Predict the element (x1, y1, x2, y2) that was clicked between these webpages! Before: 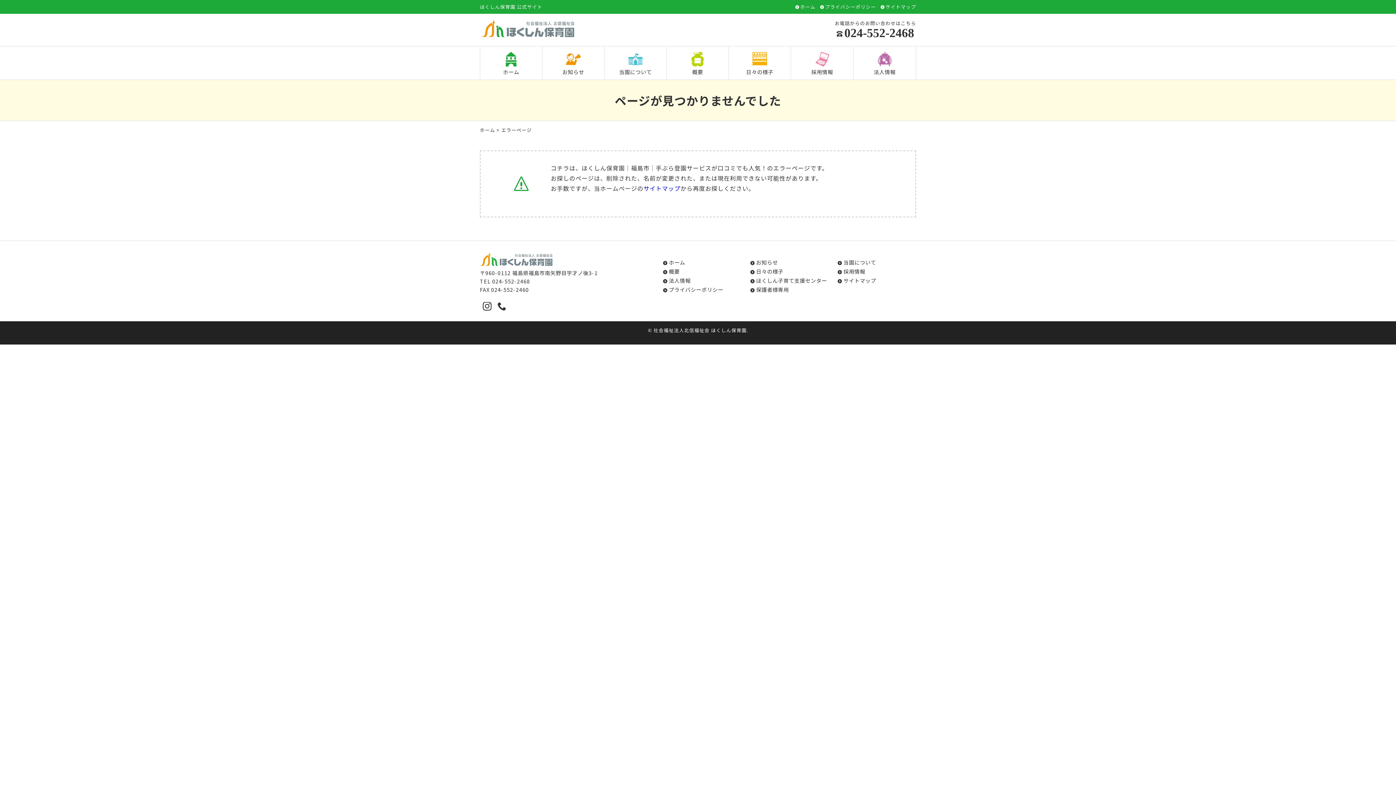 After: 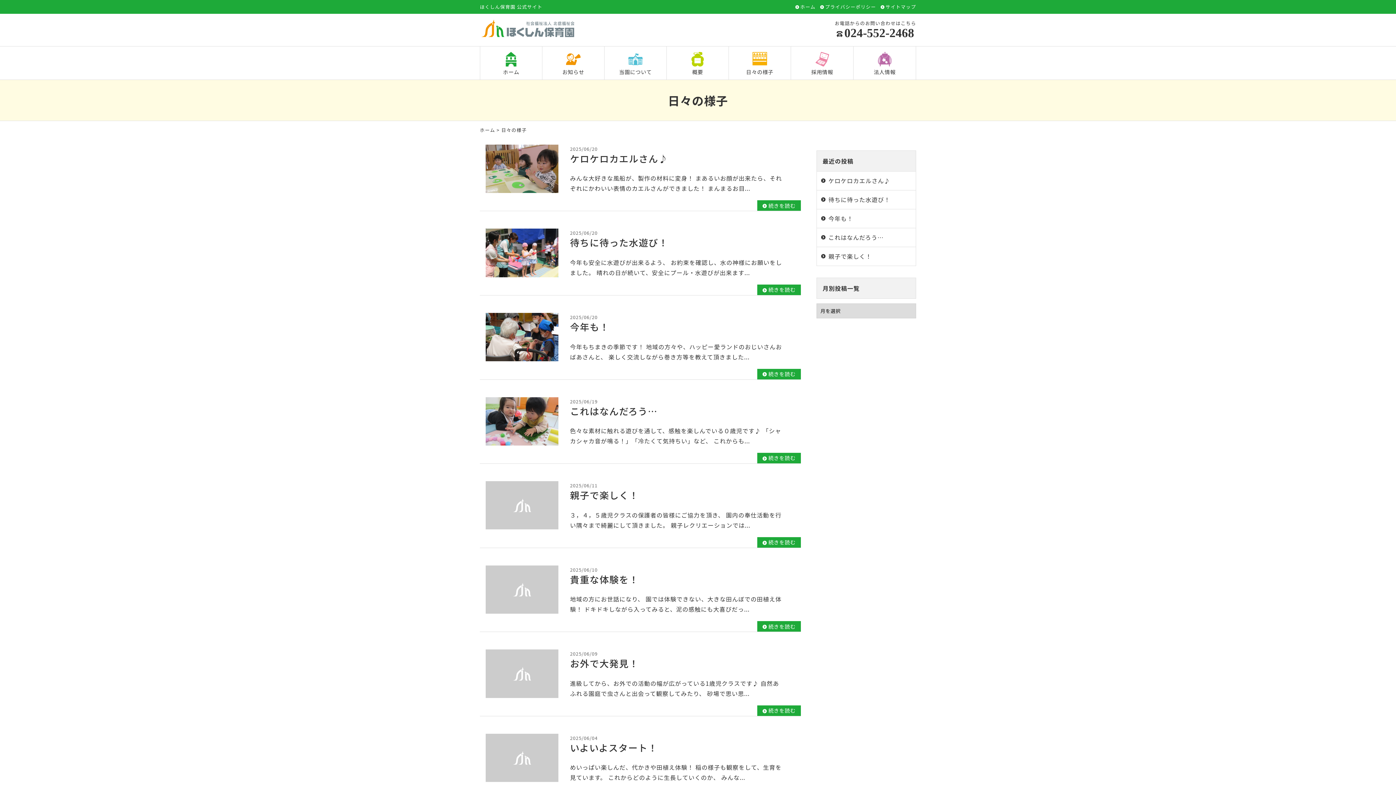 Action: bbox: (729, 46, 790, 79) label: 日々の様子